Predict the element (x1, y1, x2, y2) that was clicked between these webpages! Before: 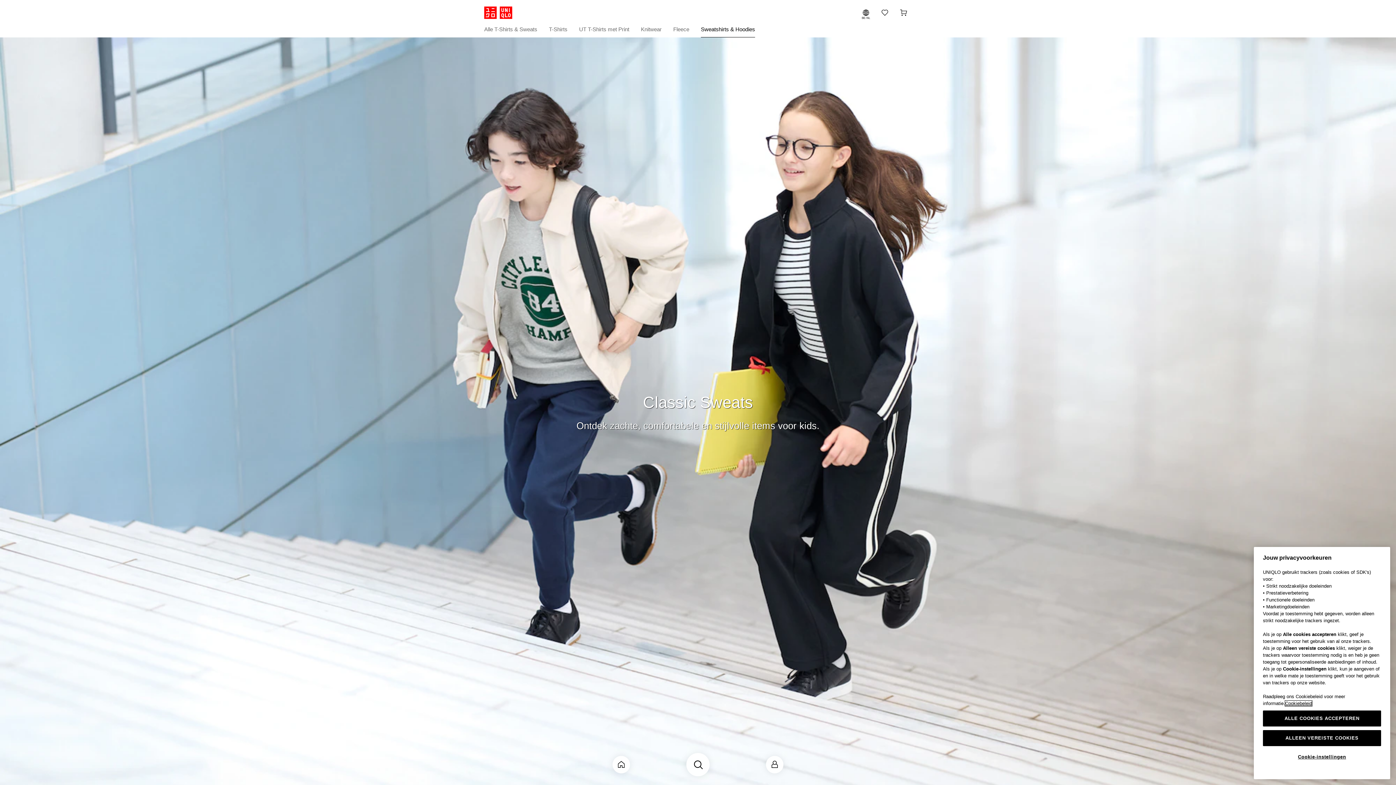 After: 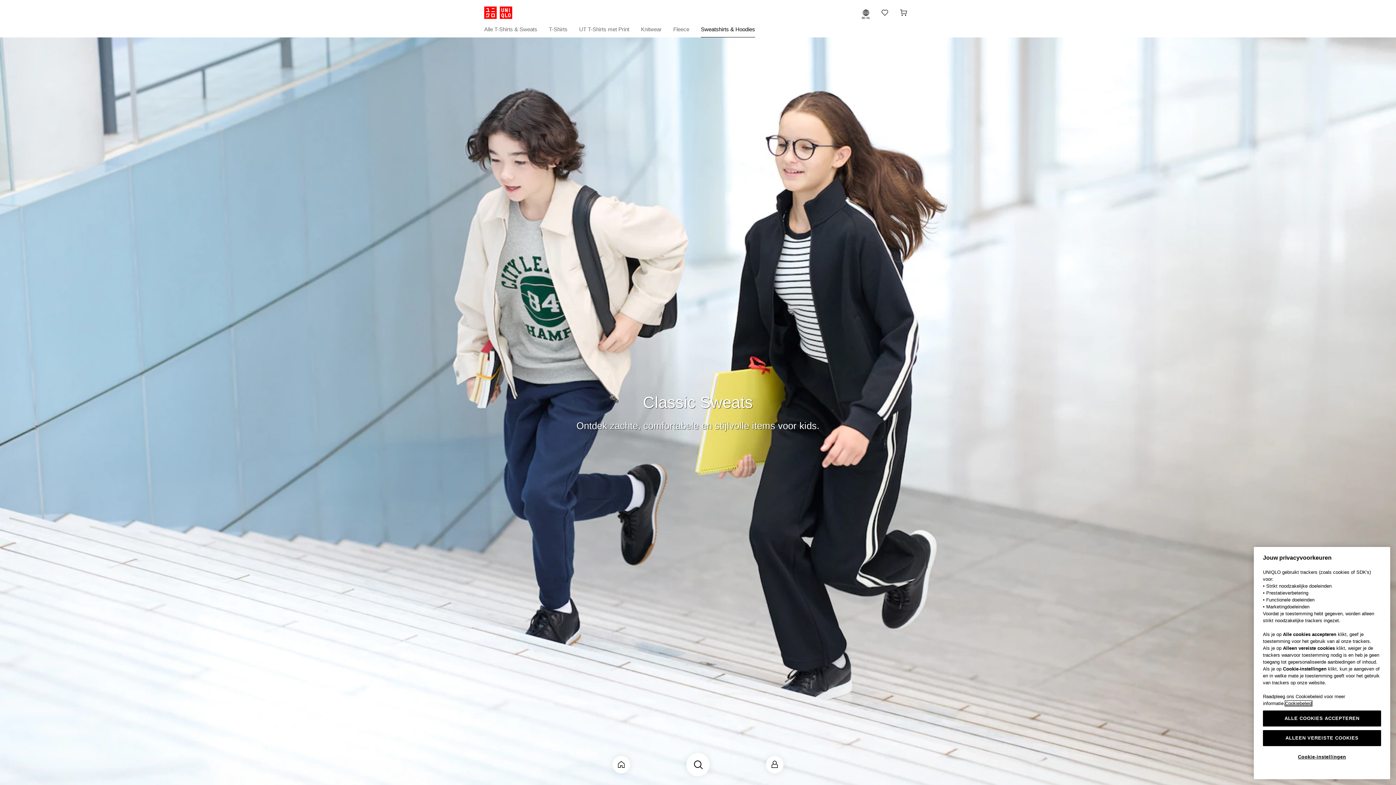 Action: bbox: (701, 21, 755, 37) label: Sweatshirts & Hoodies